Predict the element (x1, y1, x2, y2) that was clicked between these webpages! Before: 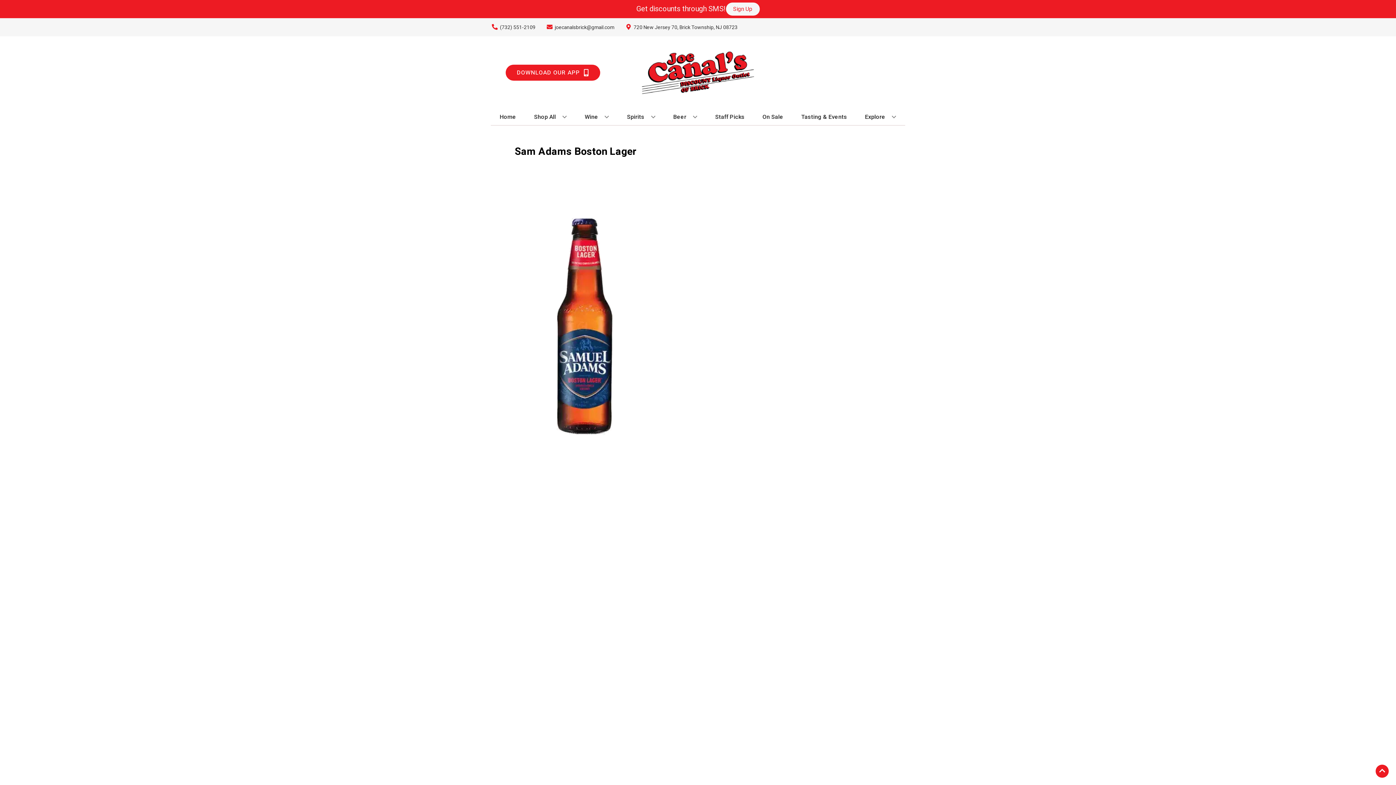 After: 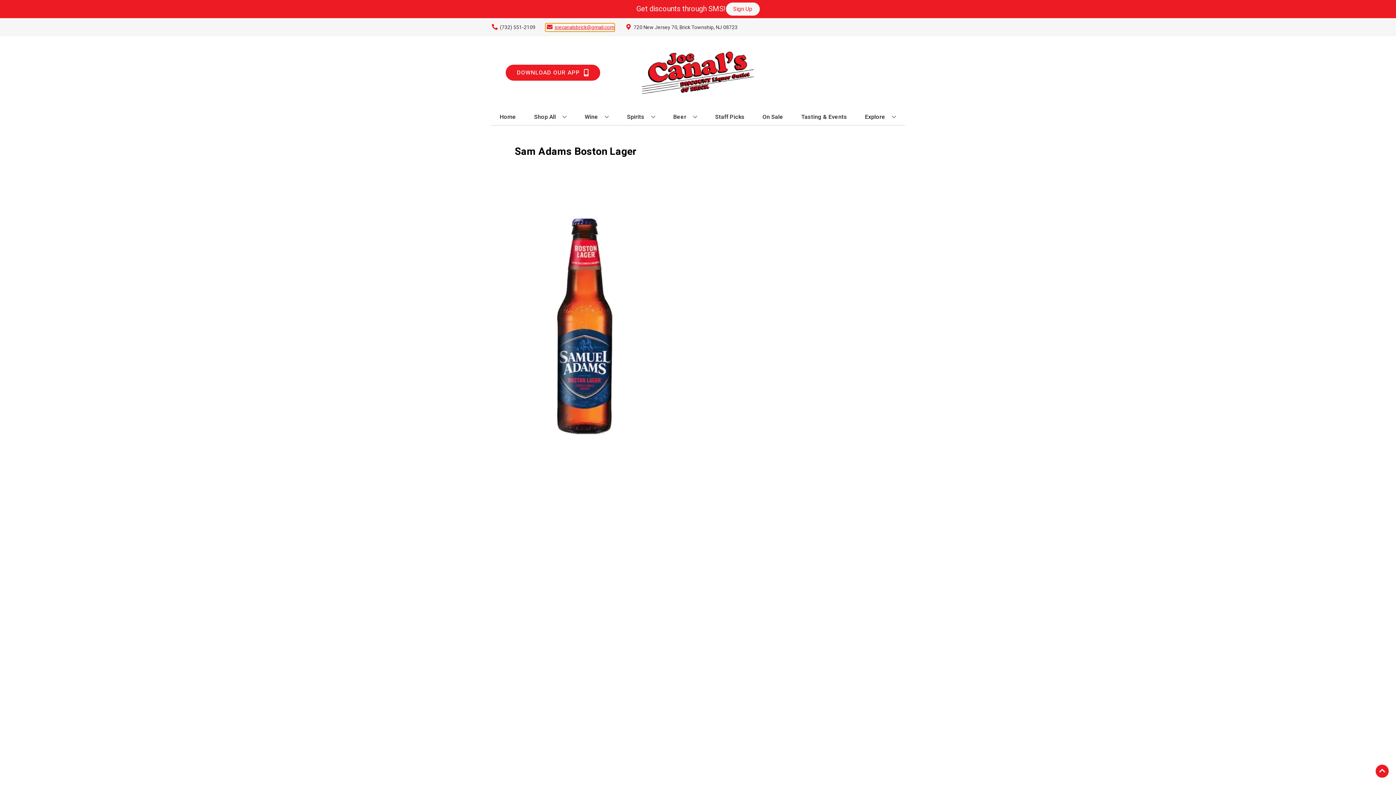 Action: bbox: (545, 23, 614, 31) label: Store Email address is joecanalsbrick@gmail.com Clicking will open a link in a new tab